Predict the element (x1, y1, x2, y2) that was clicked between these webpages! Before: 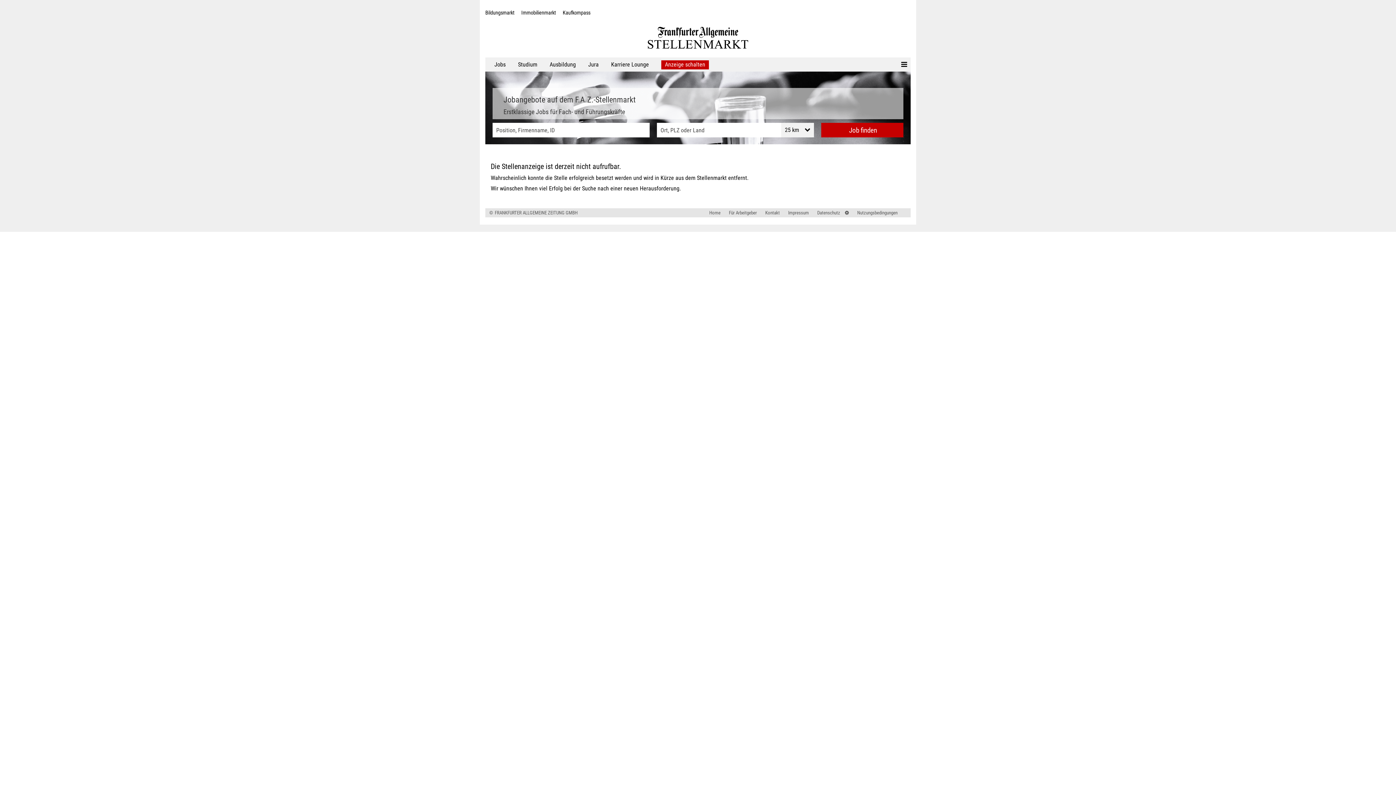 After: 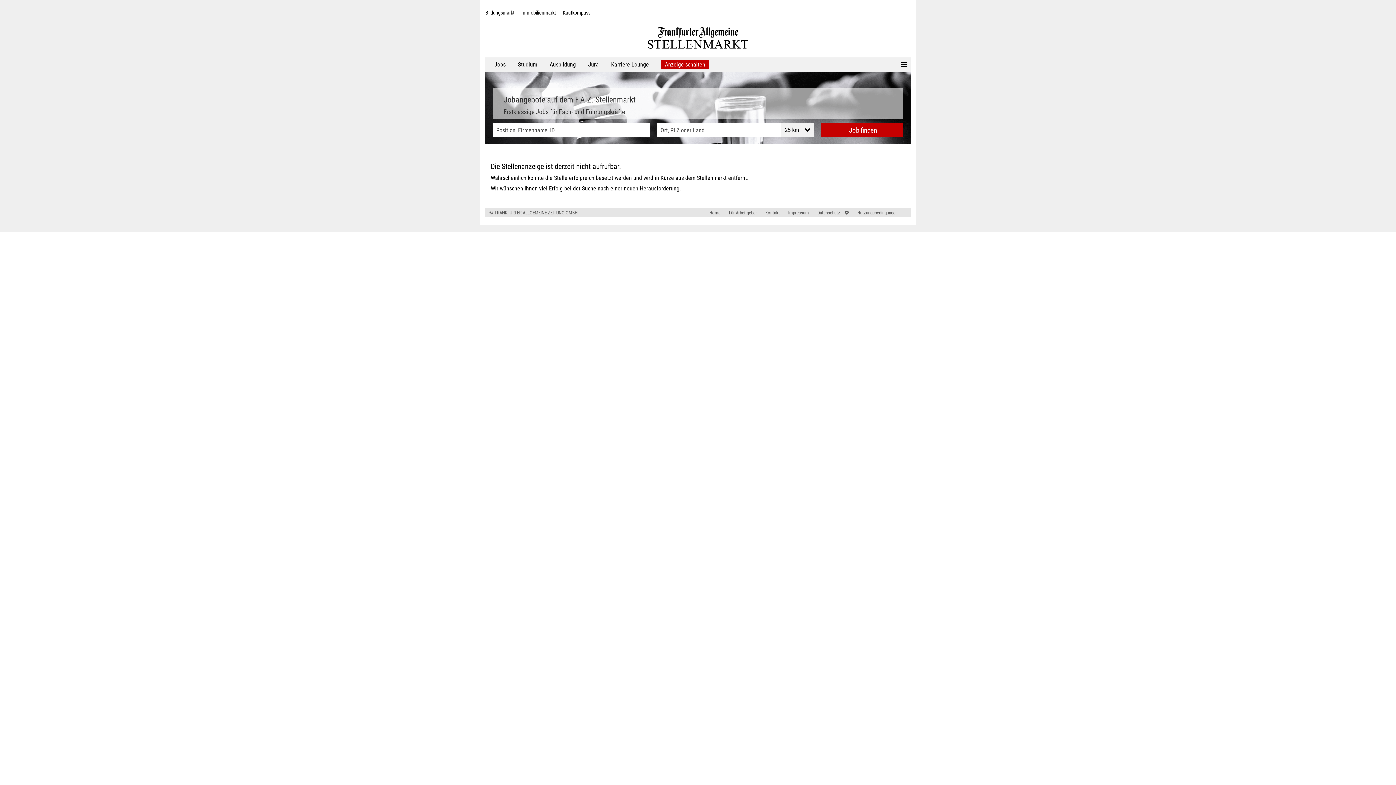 Action: label: Datenschutz bbox: (812, 210, 840, 215)